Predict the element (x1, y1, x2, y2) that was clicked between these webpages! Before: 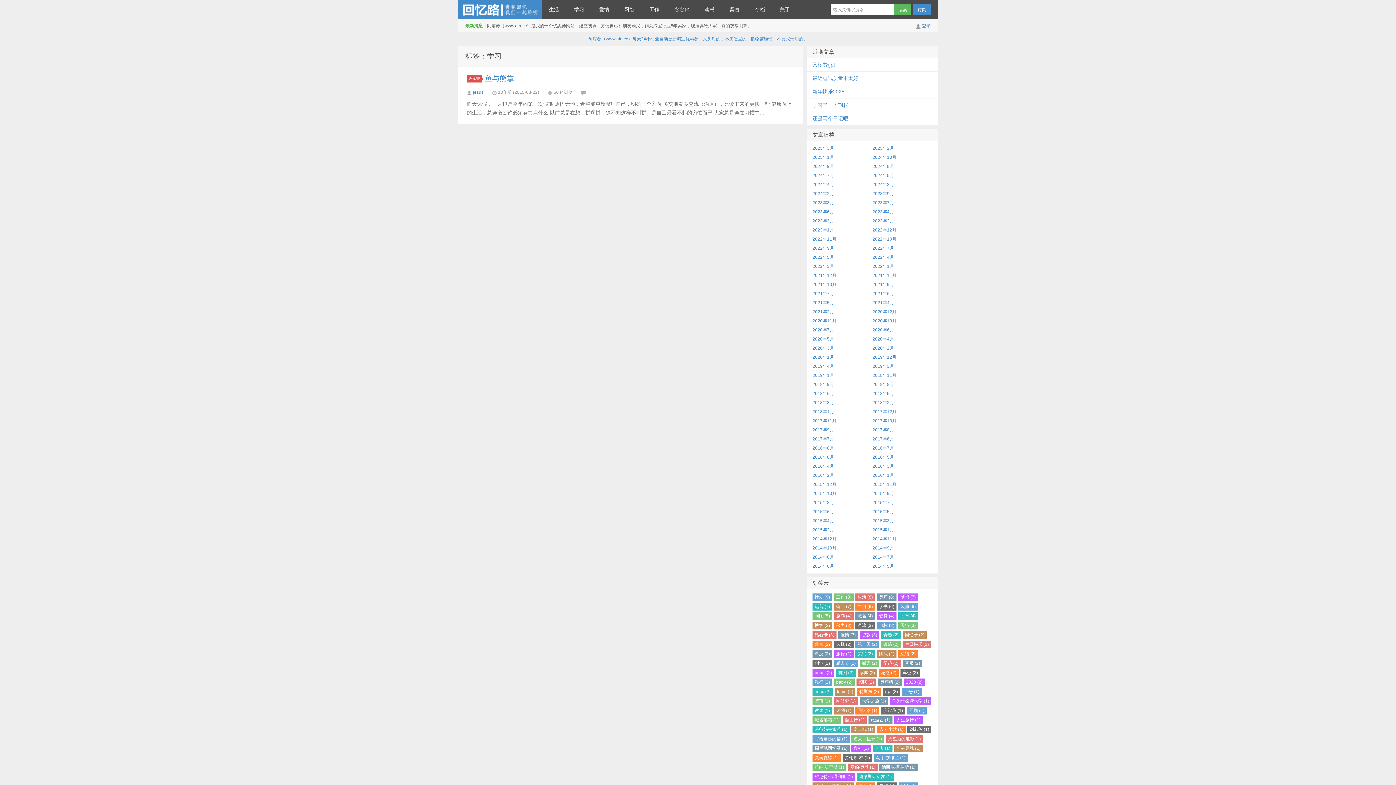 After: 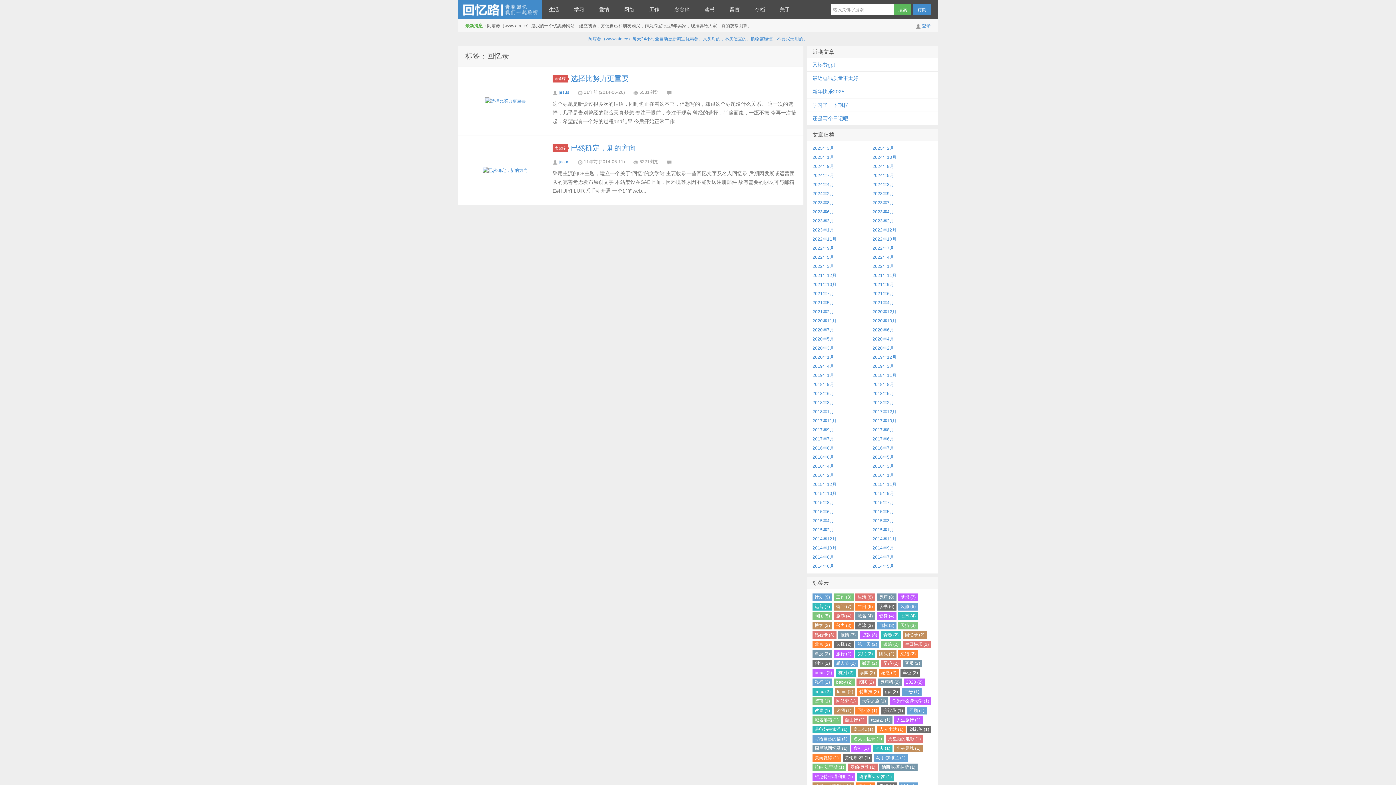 Action: label: 回忆录 (2) bbox: (902, 631, 926, 639)